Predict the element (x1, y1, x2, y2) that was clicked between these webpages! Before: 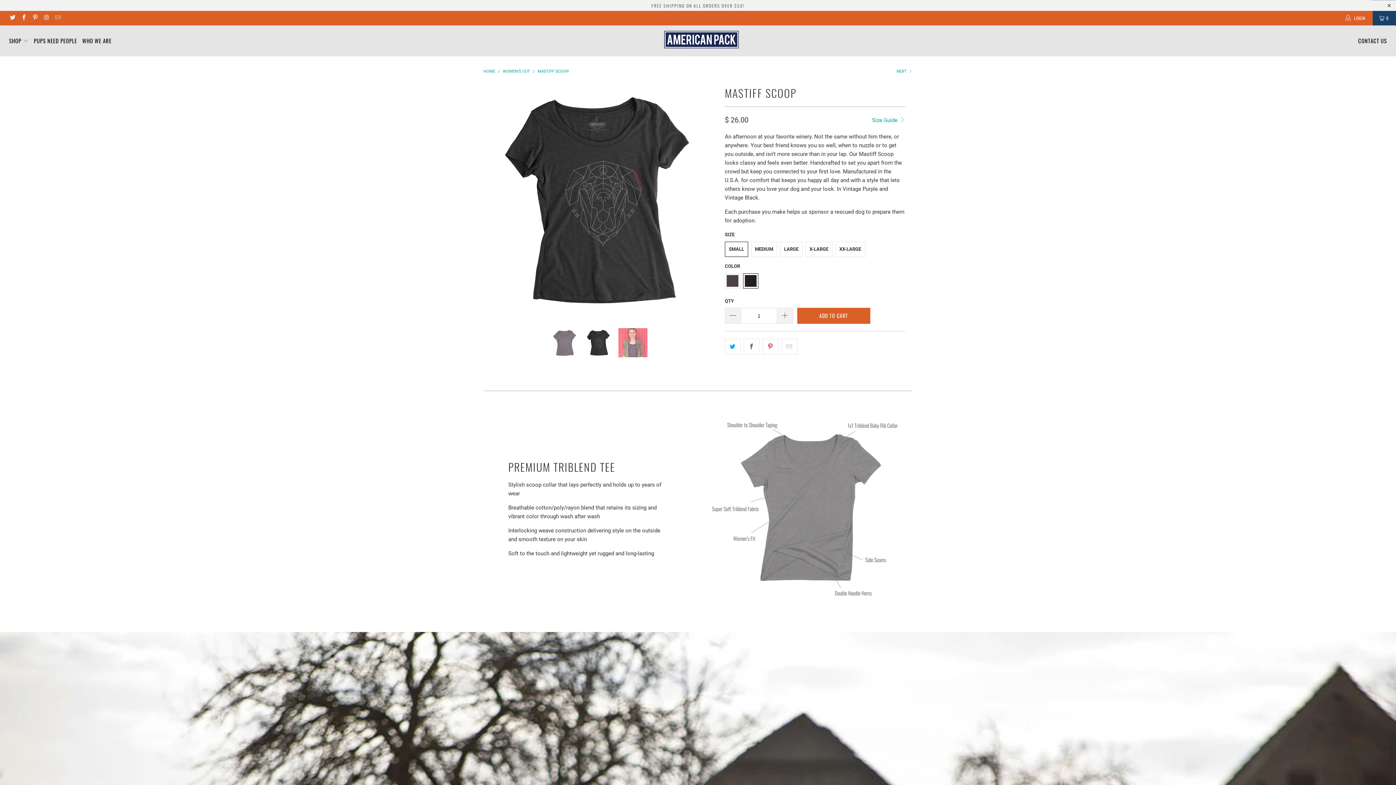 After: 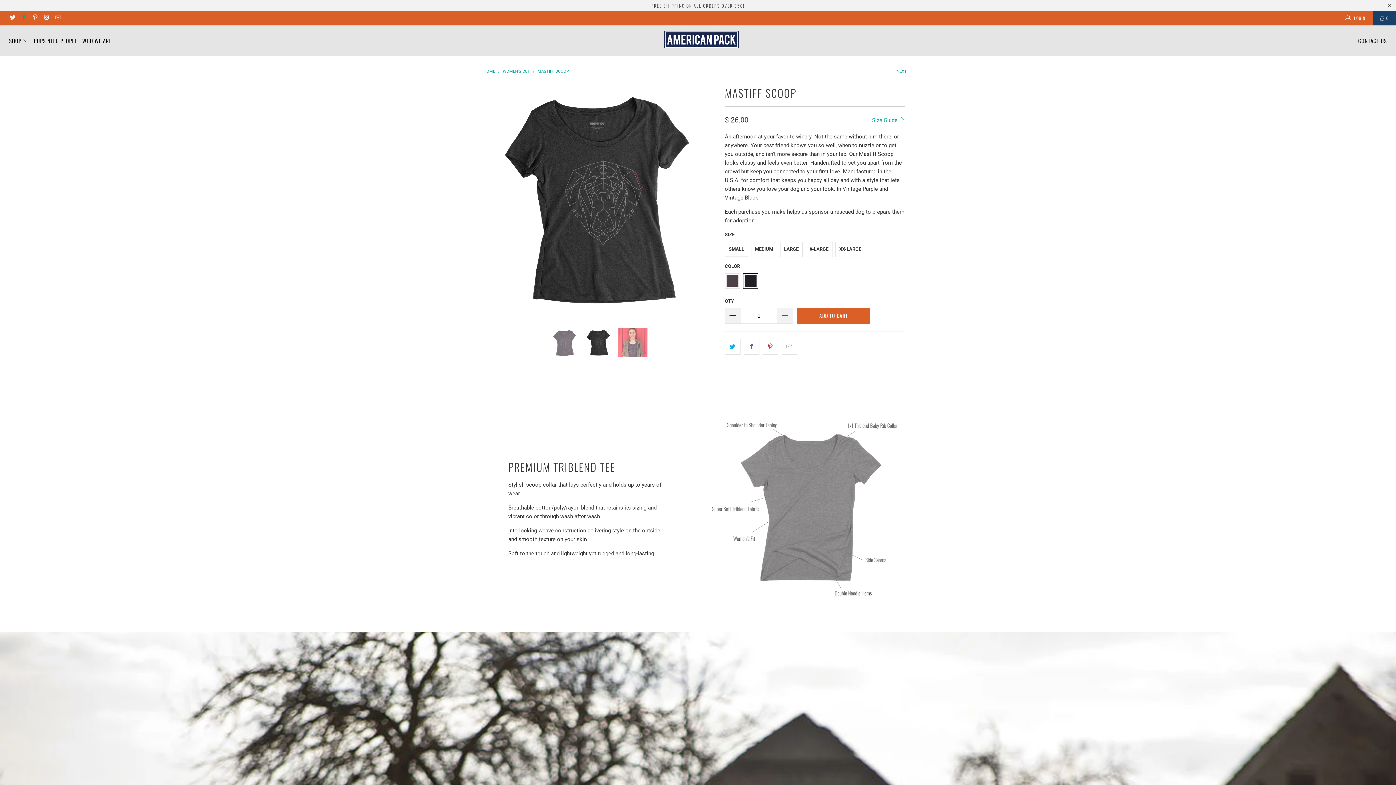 Action: bbox: (20, 15, 26, 20)